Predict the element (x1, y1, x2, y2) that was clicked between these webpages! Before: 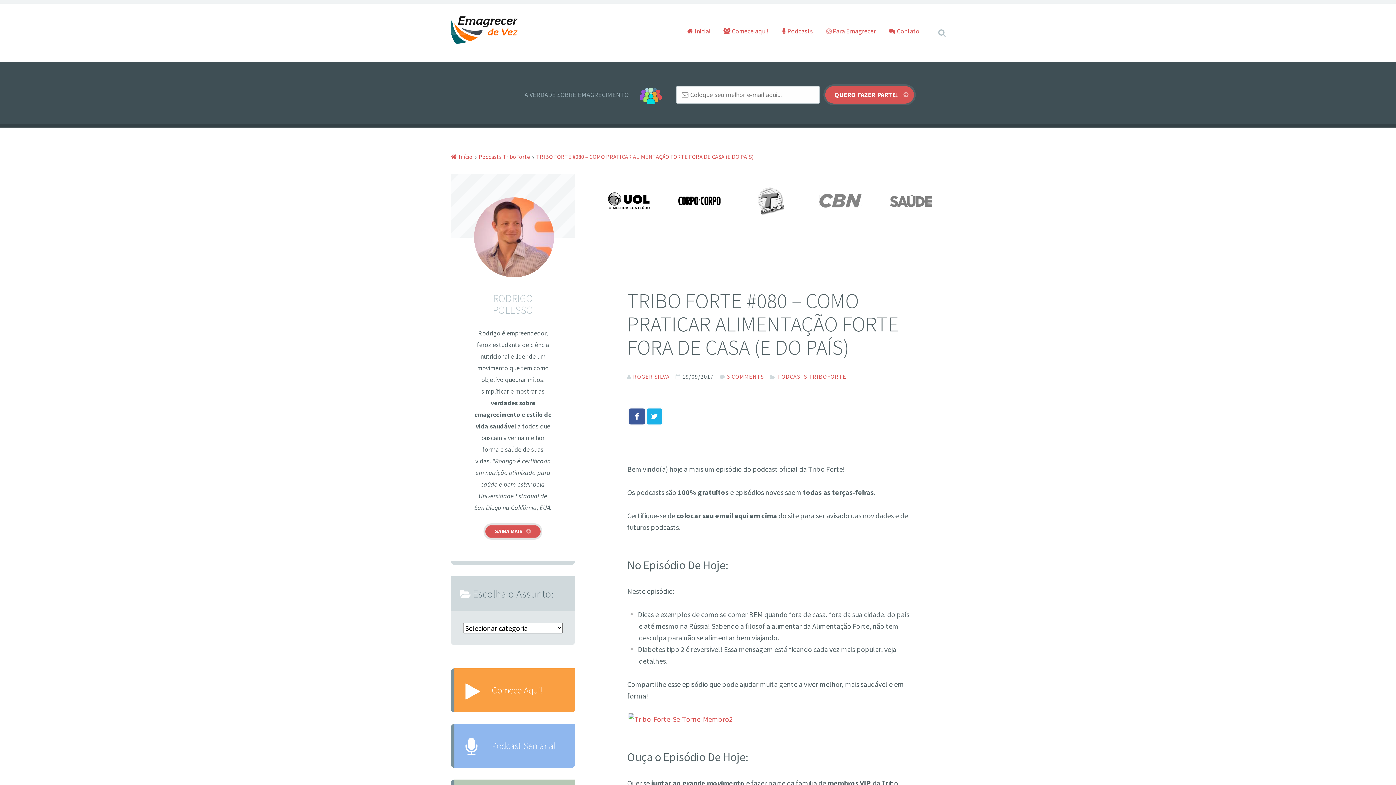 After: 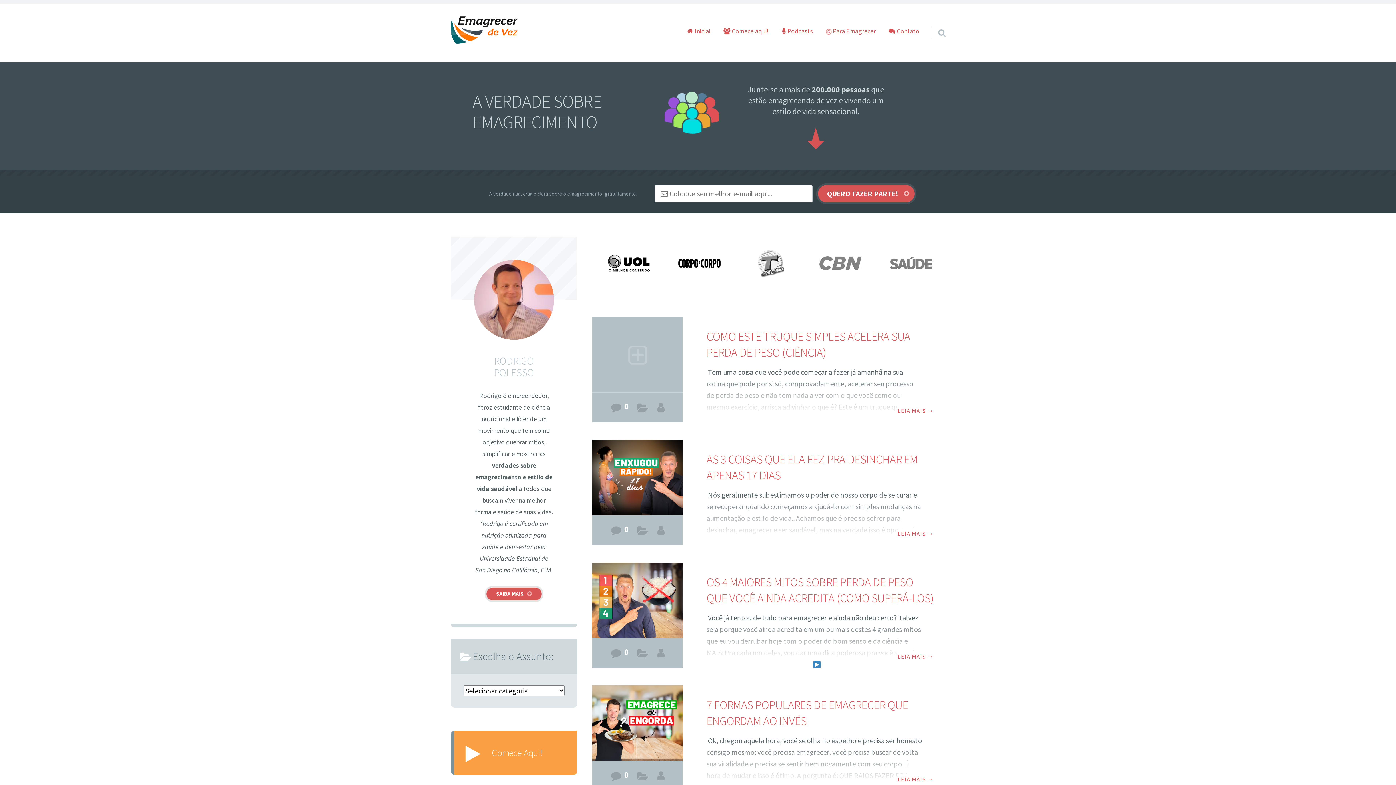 Action: bbox: (450, 15, 518, 45)